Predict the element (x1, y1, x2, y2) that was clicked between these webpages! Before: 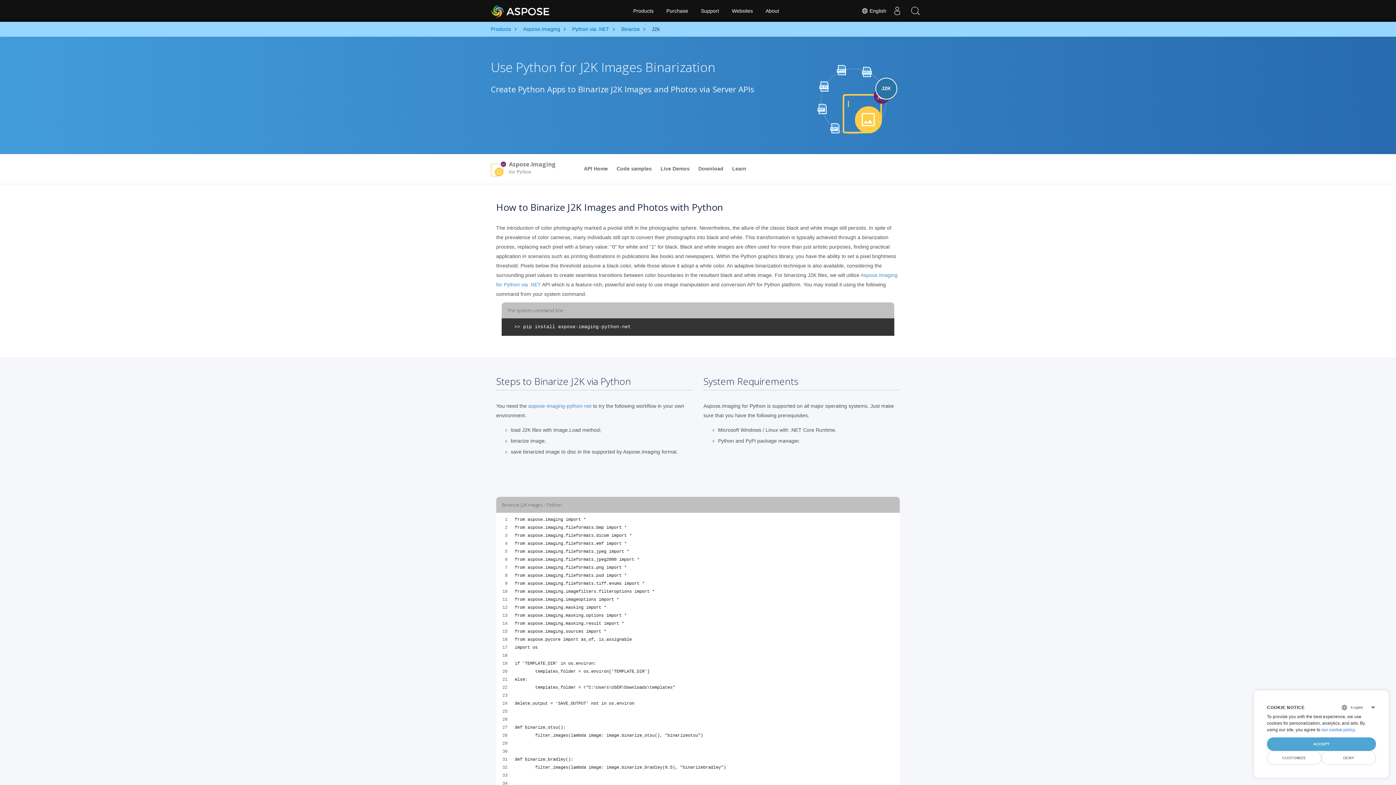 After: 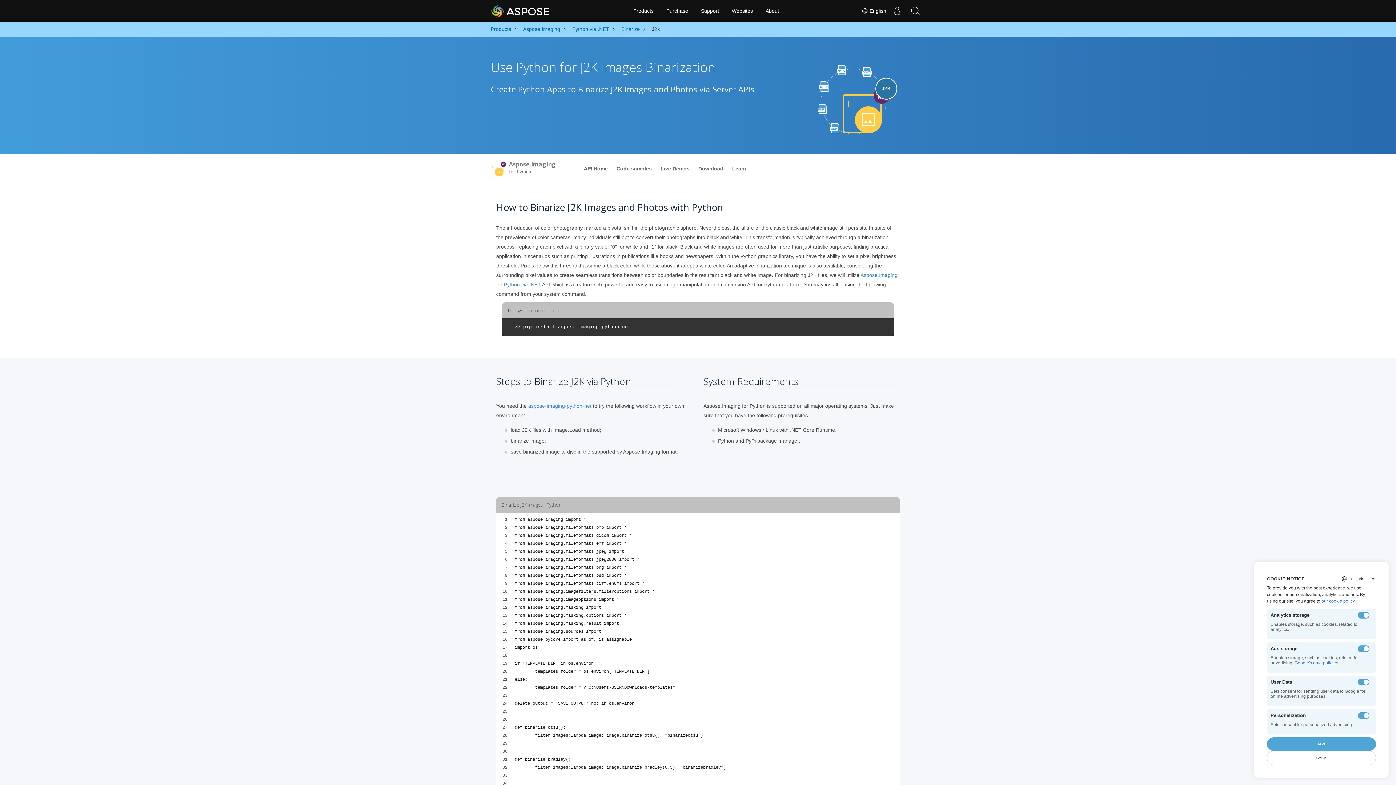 Action: bbox: (1267, 751, 1321, 765) label: CUSTOMIZE